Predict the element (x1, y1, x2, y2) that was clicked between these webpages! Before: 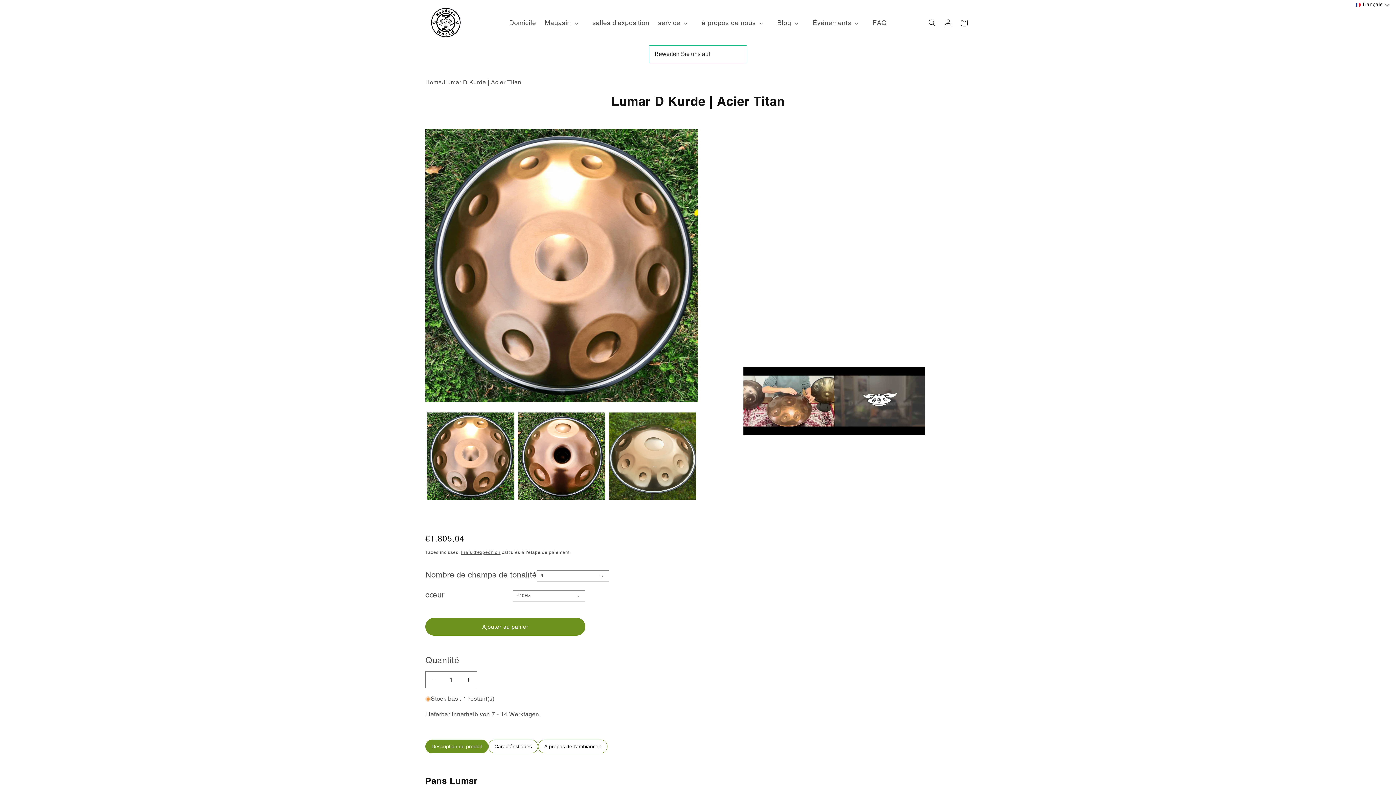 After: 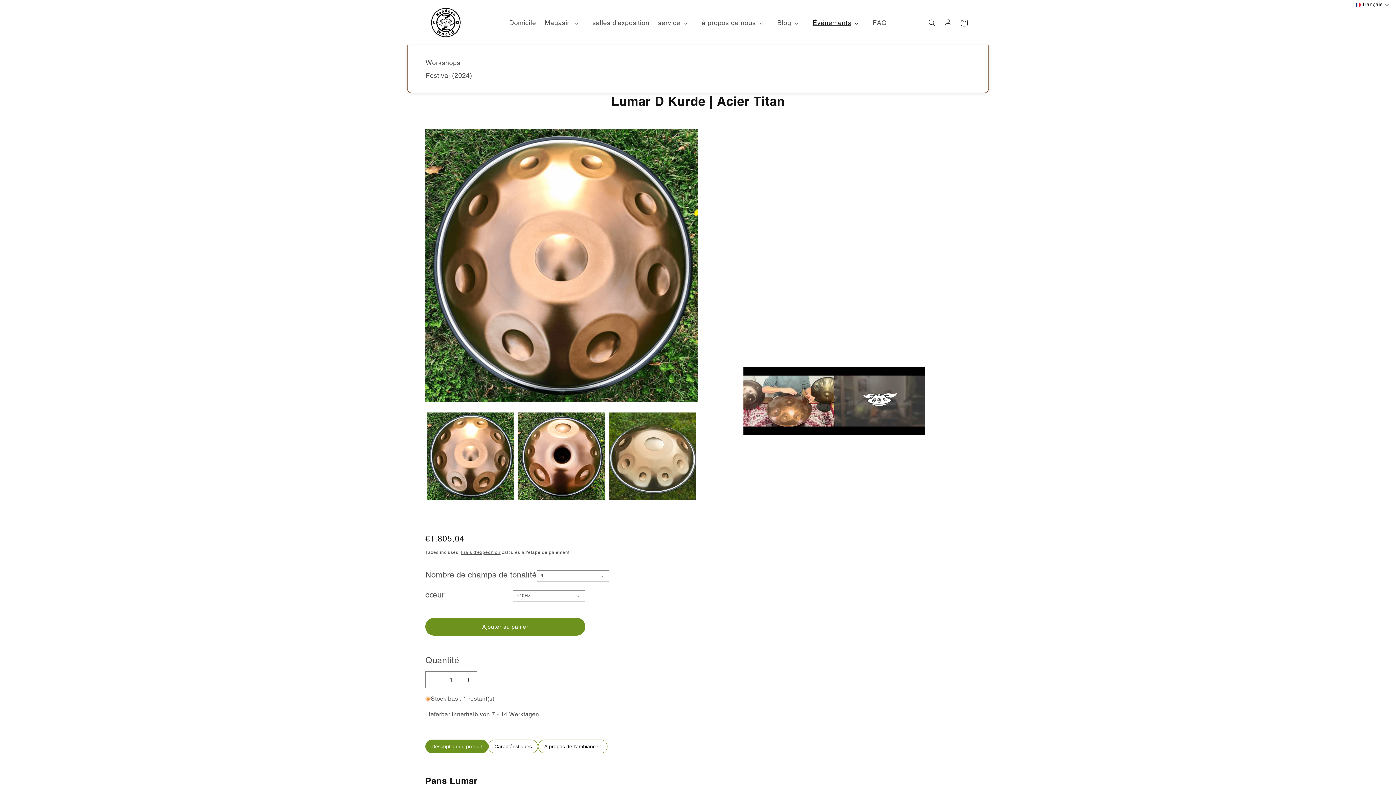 Action: bbox: (808, 0, 868, 45) label: Événements